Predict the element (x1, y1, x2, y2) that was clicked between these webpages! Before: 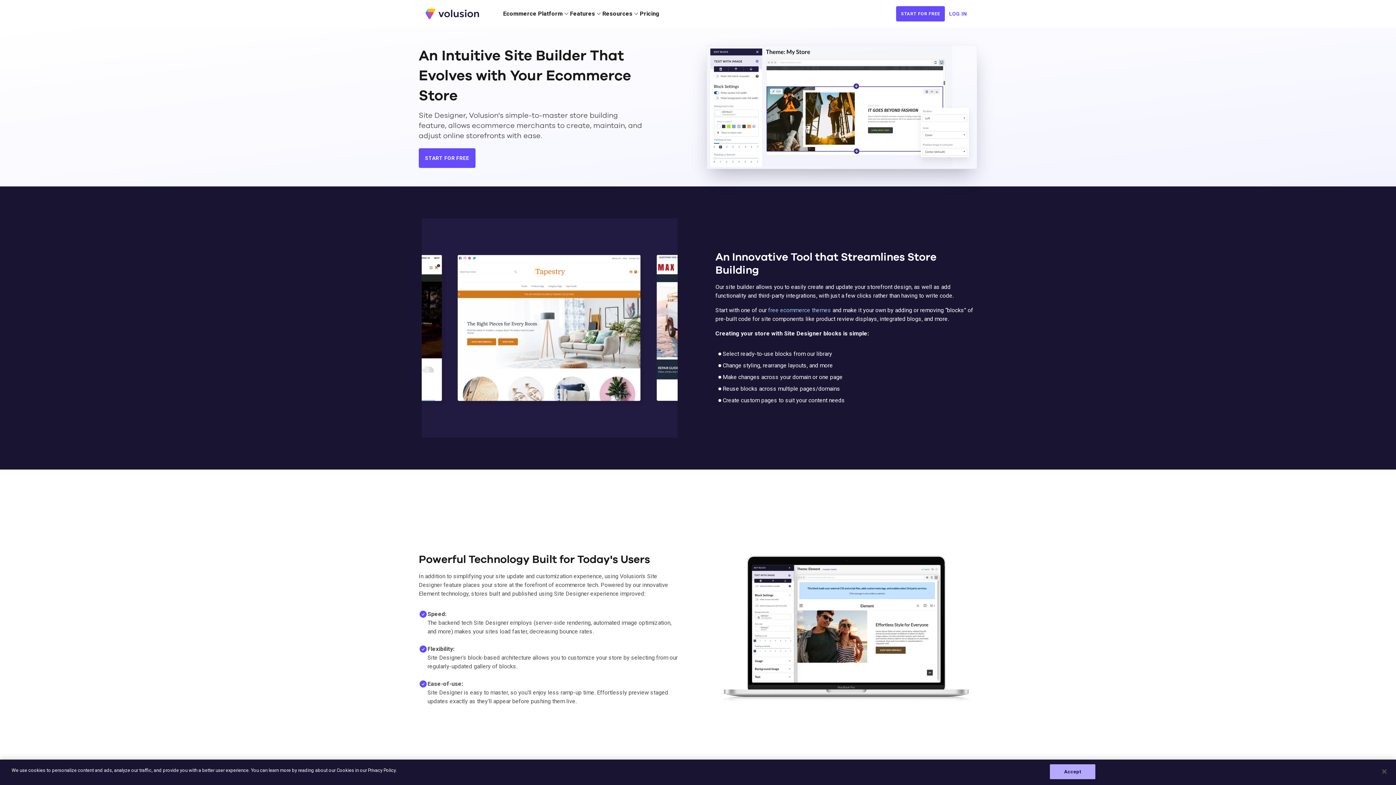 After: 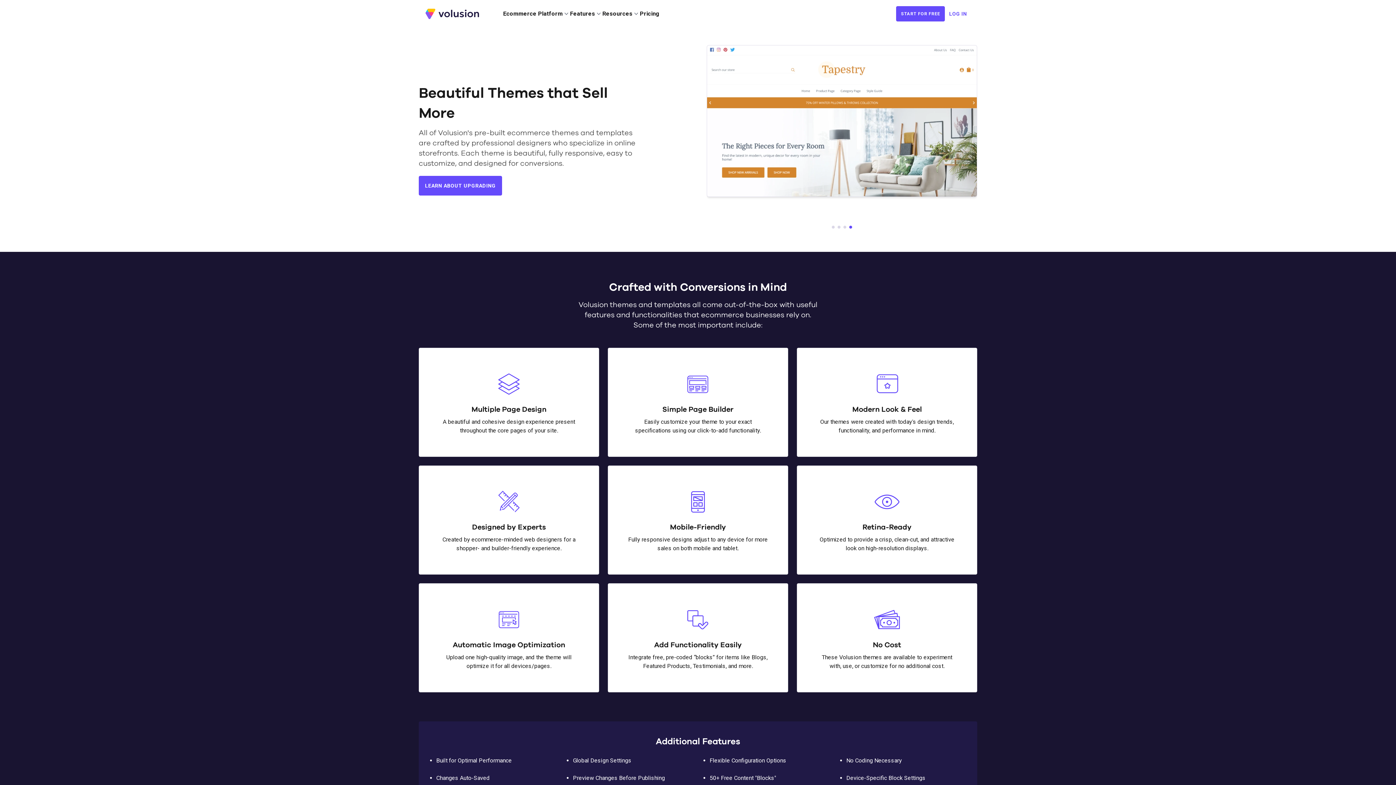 Action: bbox: (768, 307, 831, 313) label: free ecommerce themes